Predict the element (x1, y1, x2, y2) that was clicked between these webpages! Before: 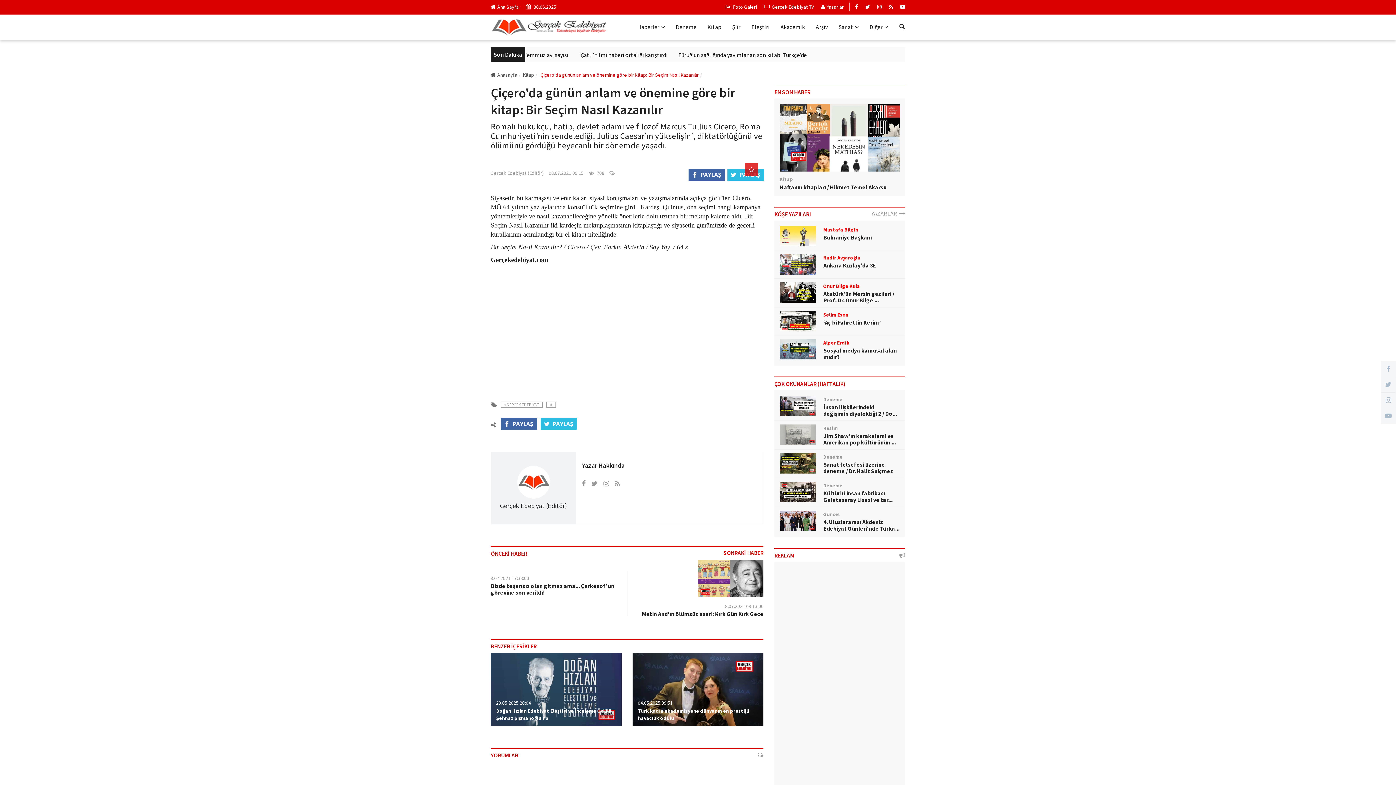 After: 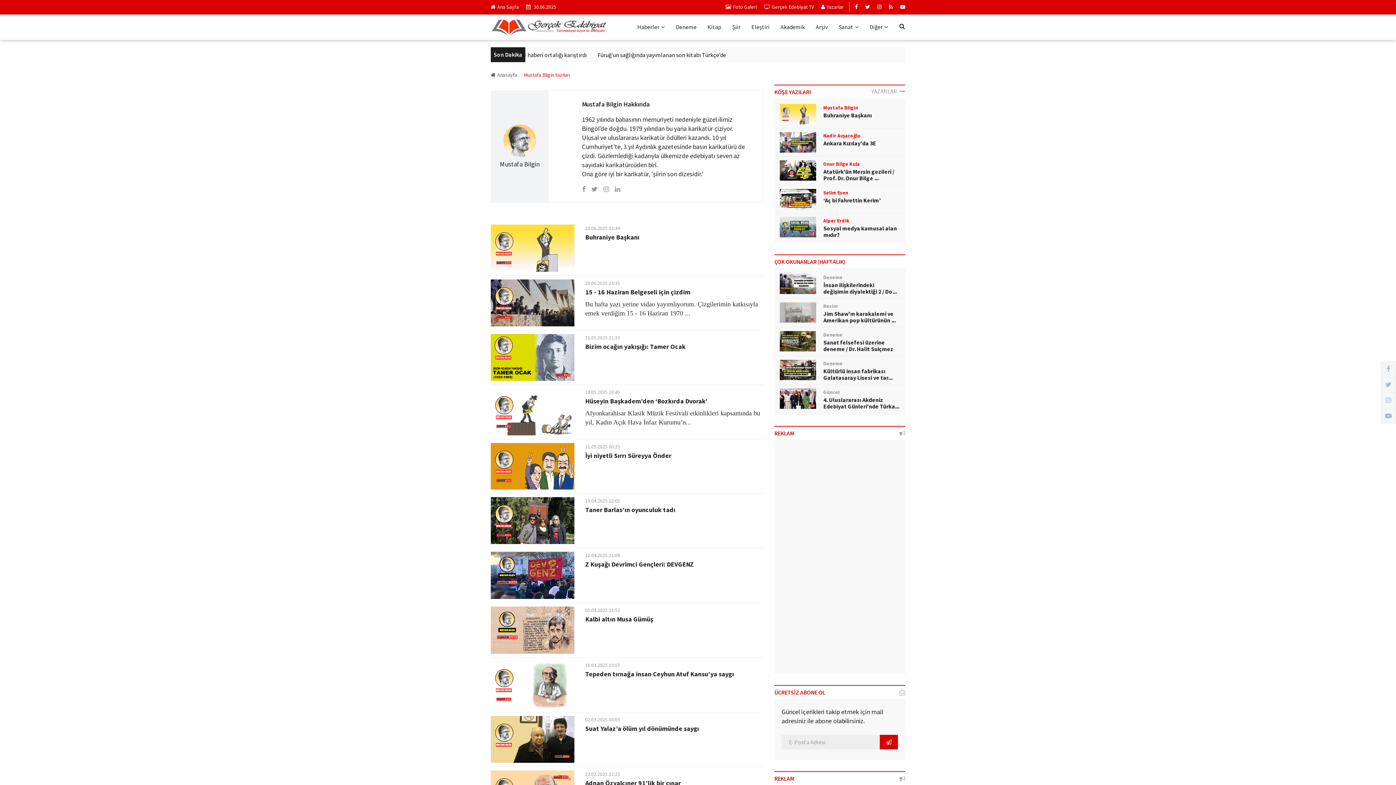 Action: bbox: (823, 225, 858, 234) label: Mustafa Bilgin